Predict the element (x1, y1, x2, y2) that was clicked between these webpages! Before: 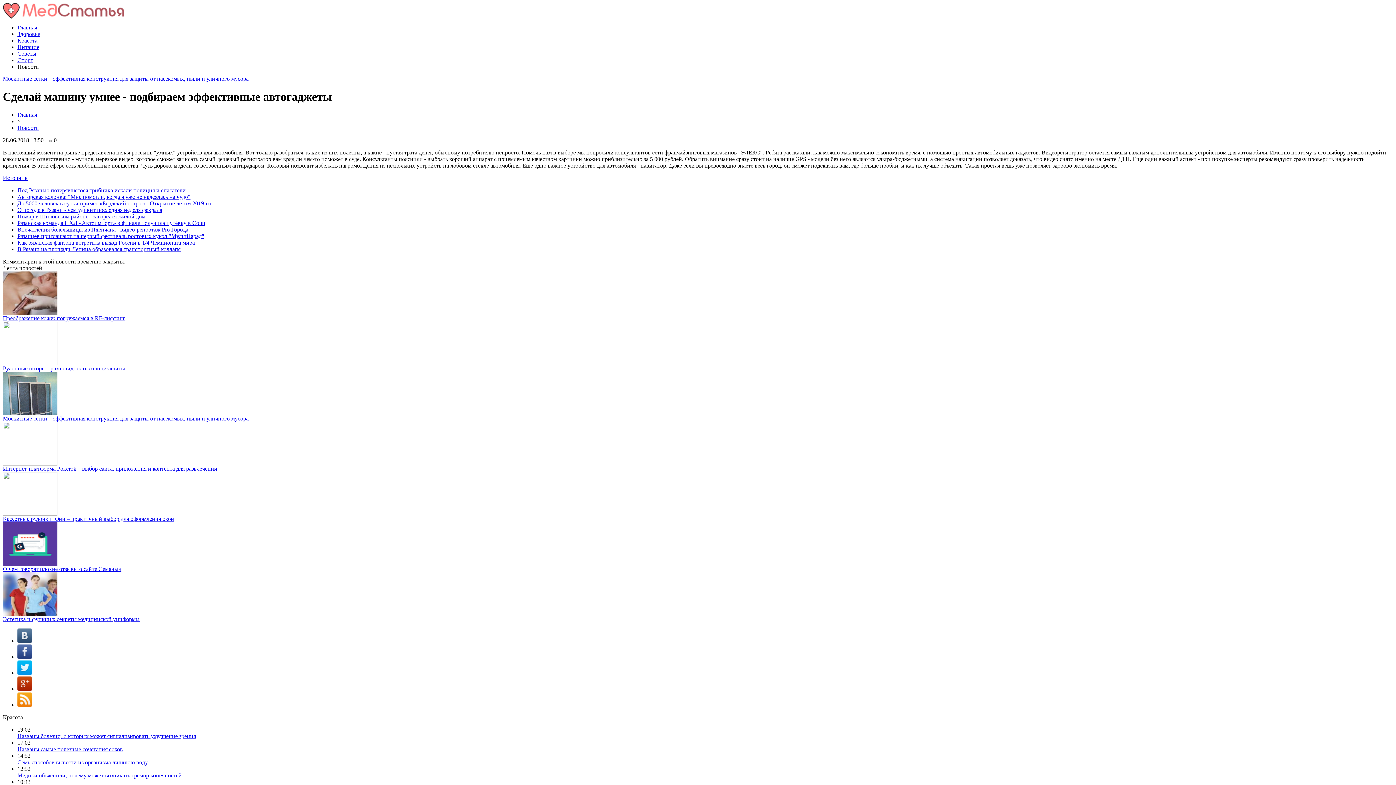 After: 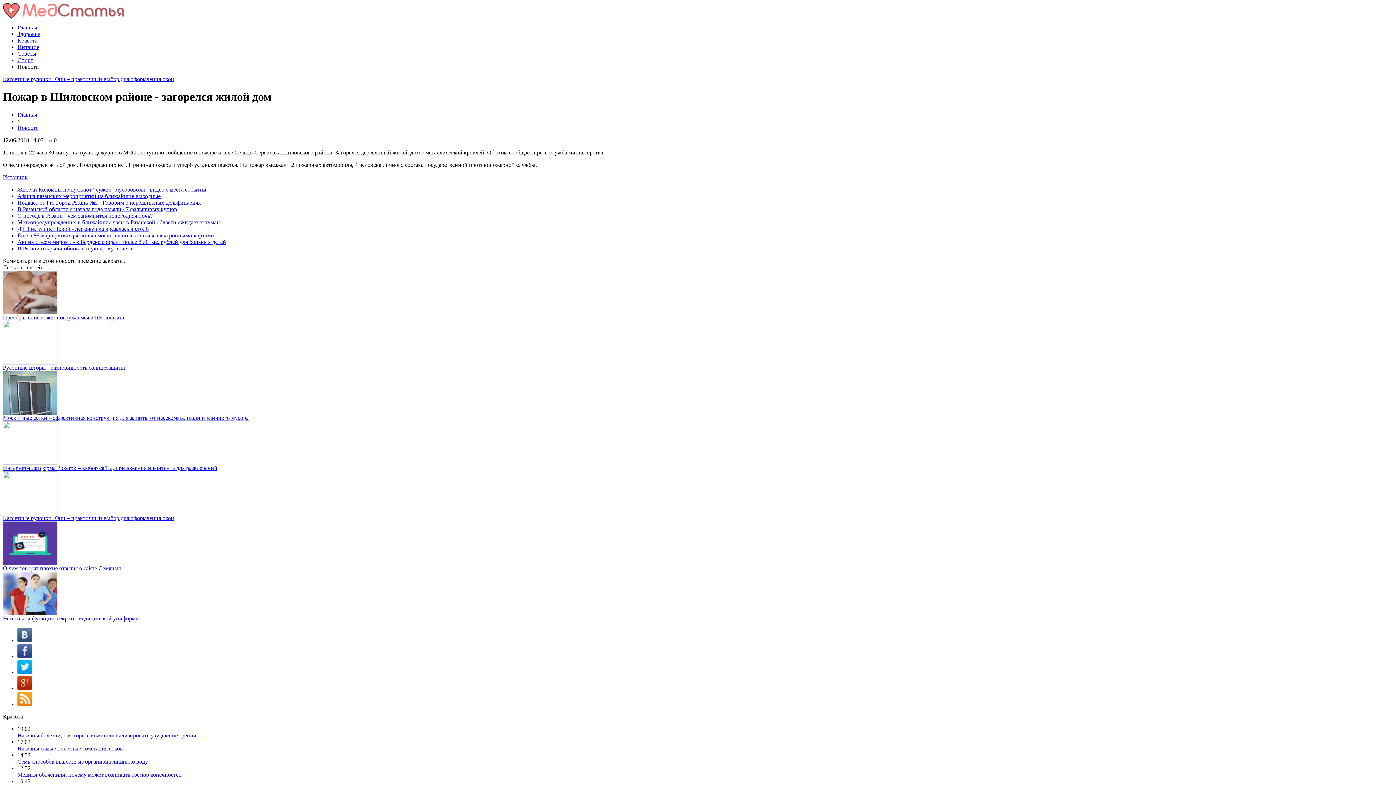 Action: bbox: (17, 213, 145, 219) label: Пожар в Шиловском районе - загорелся жилой дом